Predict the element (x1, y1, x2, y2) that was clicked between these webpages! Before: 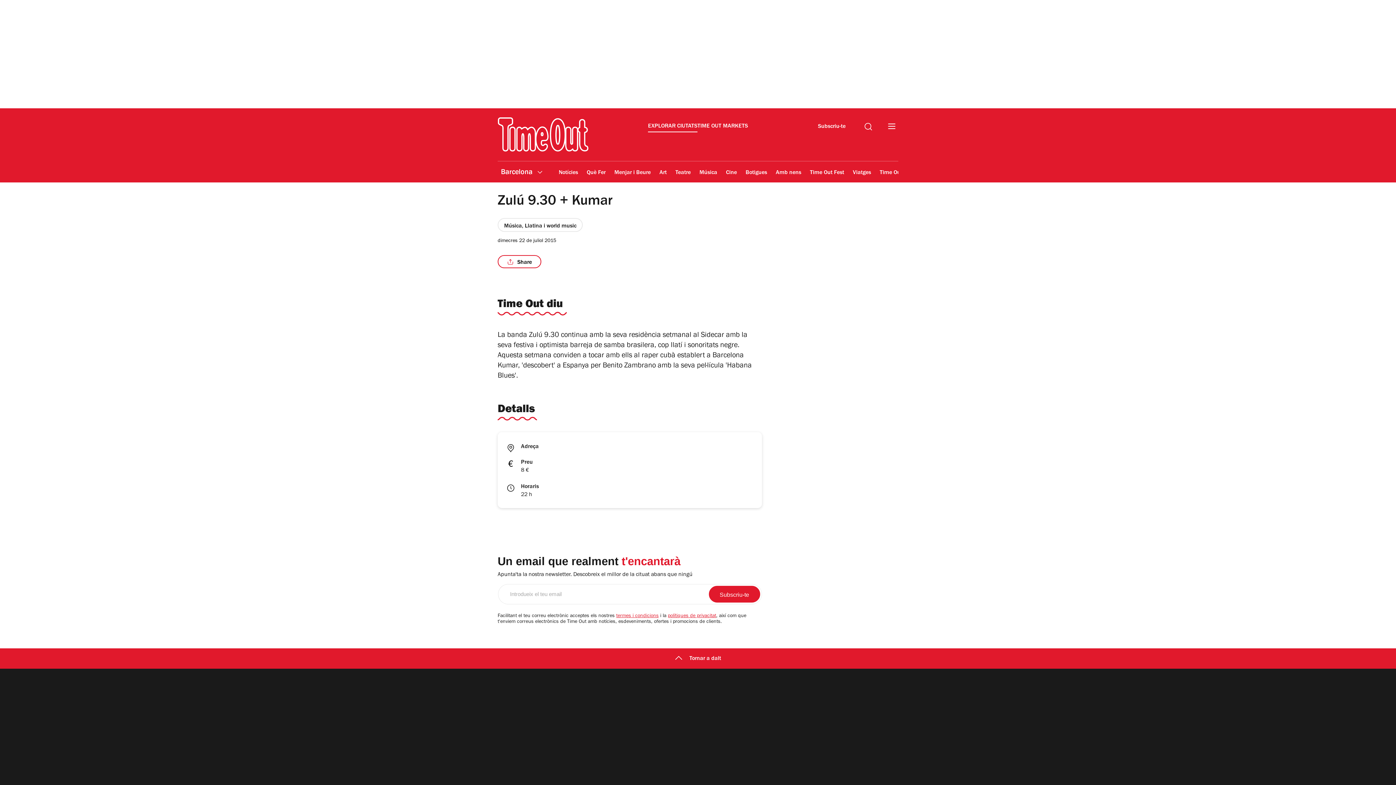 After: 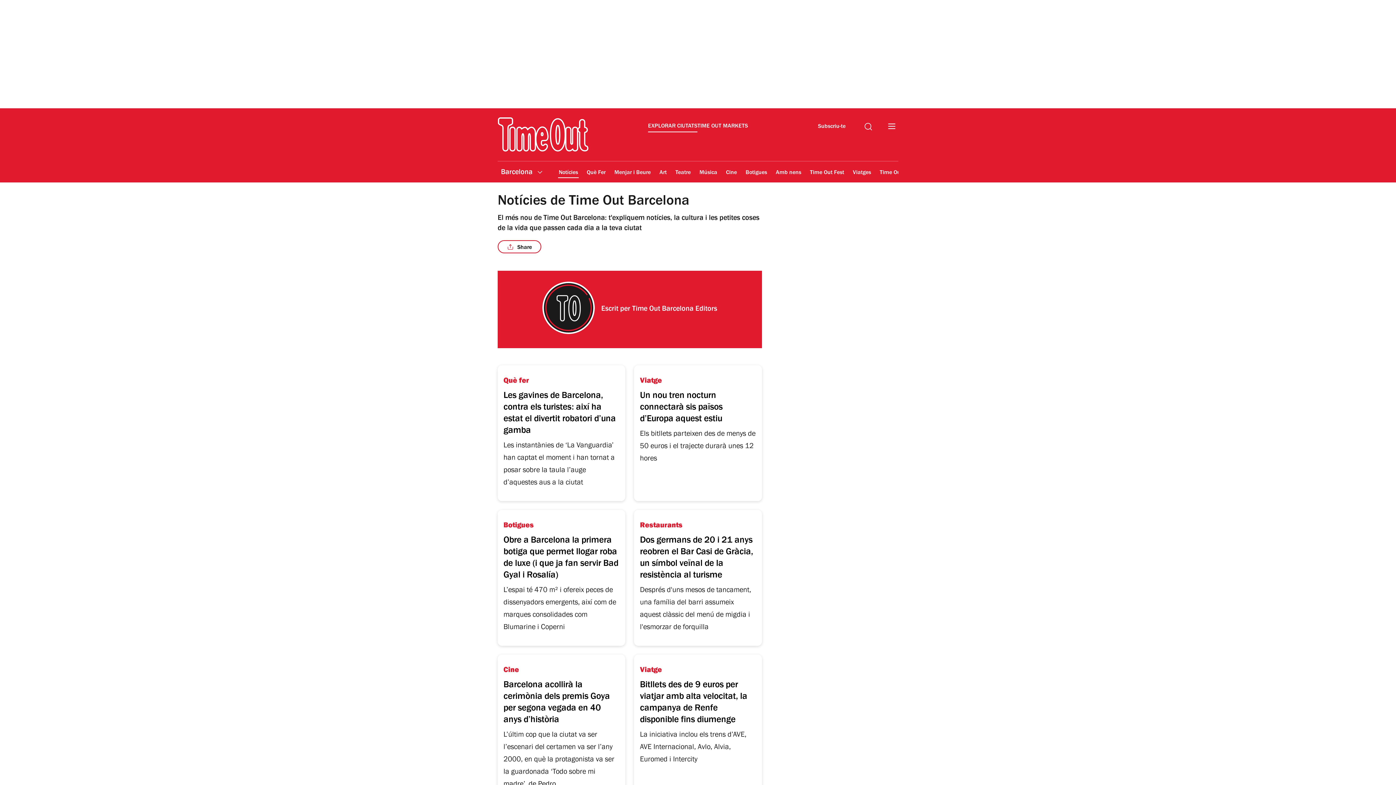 Action: bbox: (558, 164, 578, 181) label: Notícies